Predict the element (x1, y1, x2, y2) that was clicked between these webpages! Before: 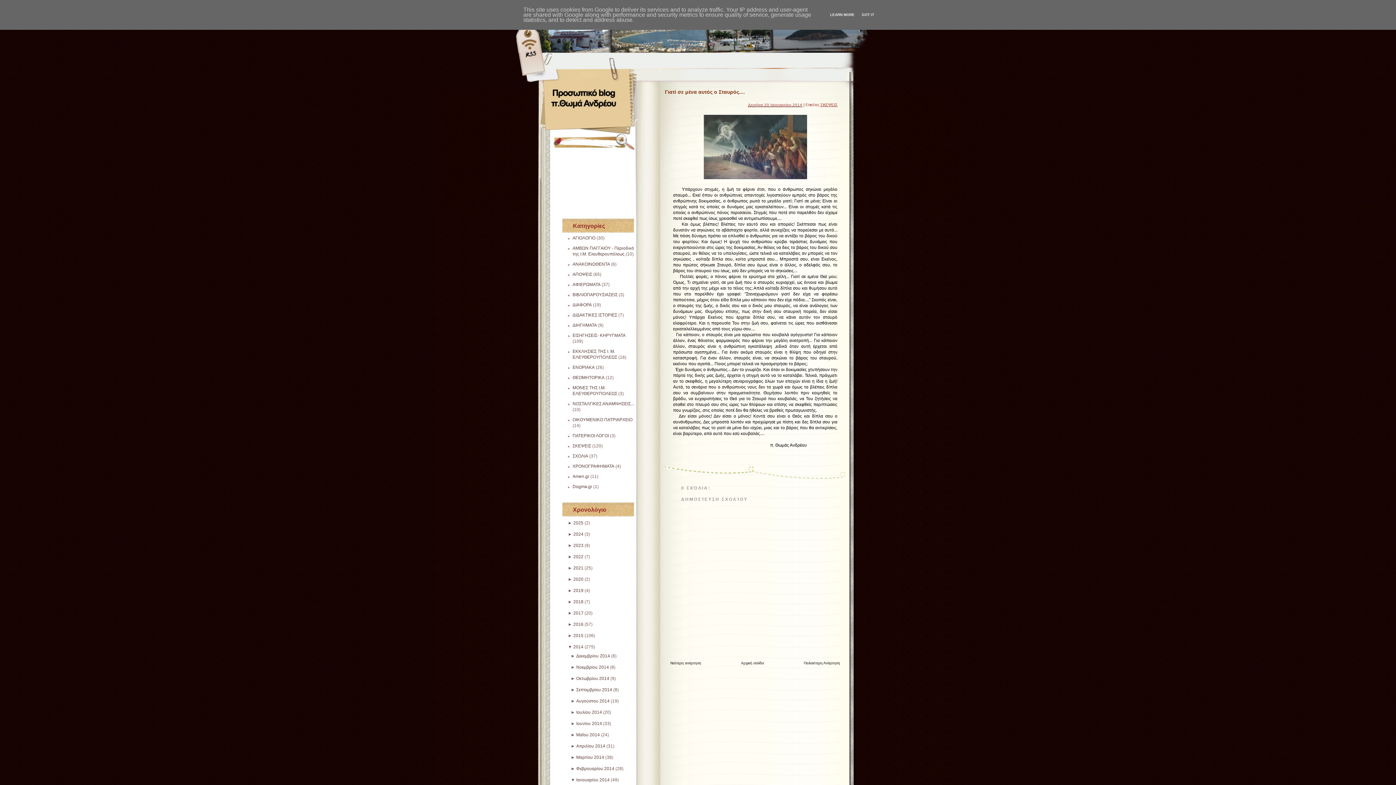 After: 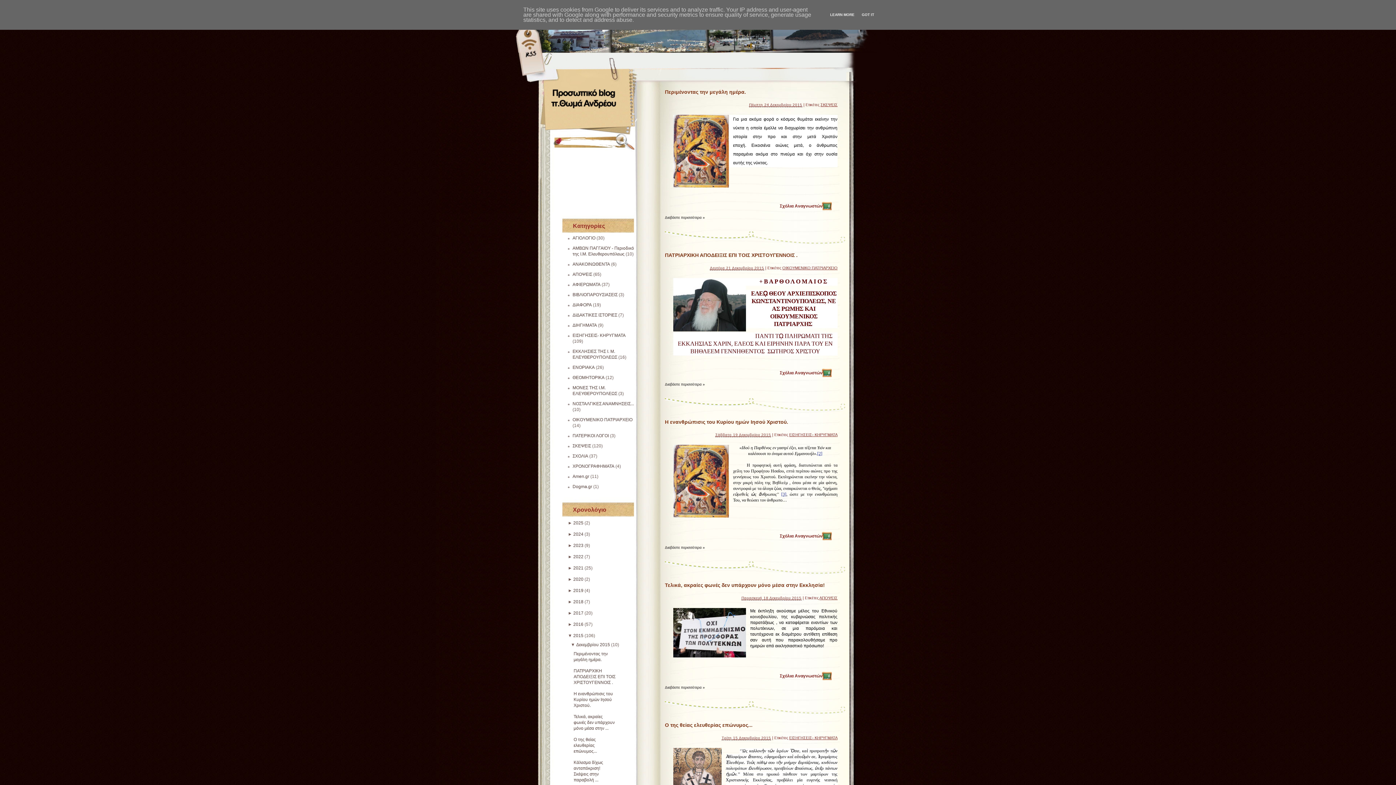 Action: bbox: (573, 633, 583, 638) label: 2015